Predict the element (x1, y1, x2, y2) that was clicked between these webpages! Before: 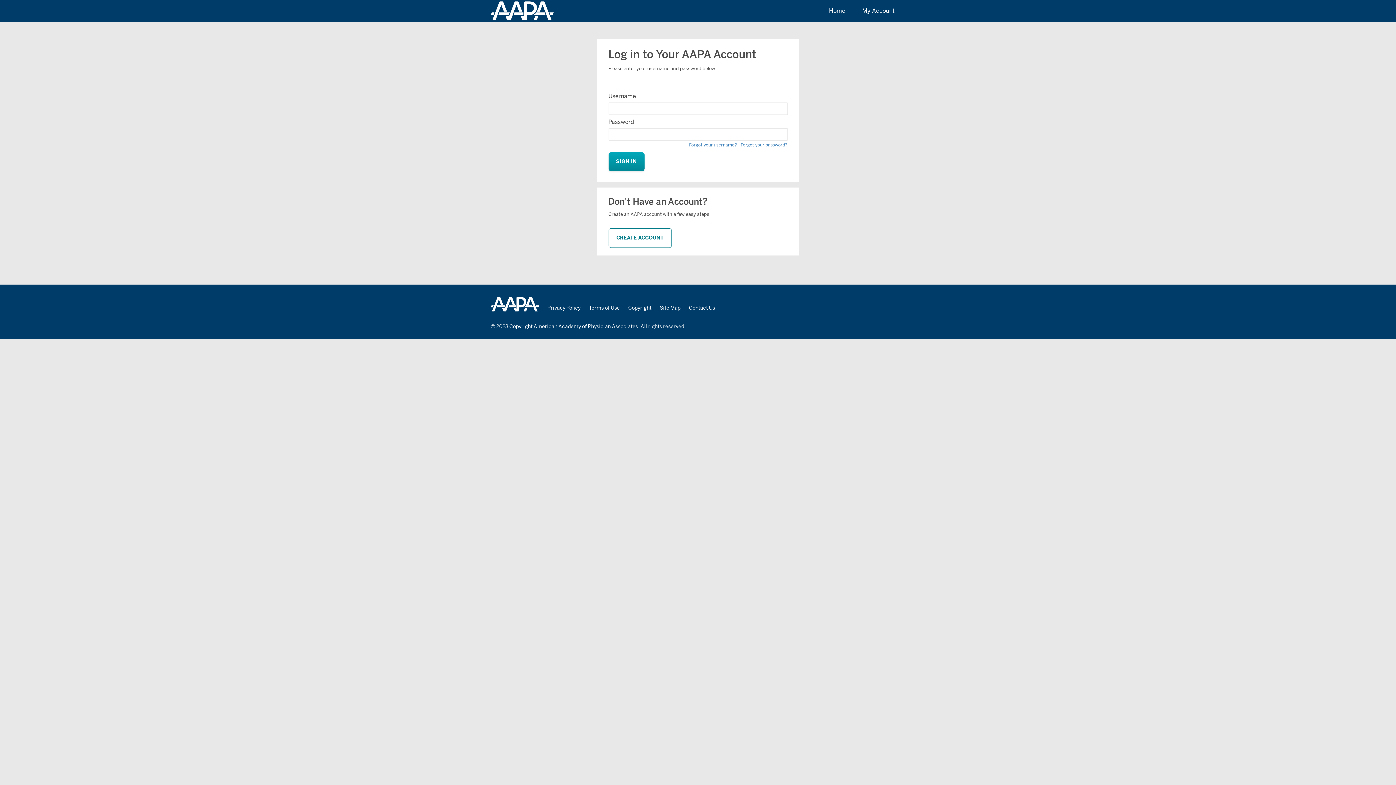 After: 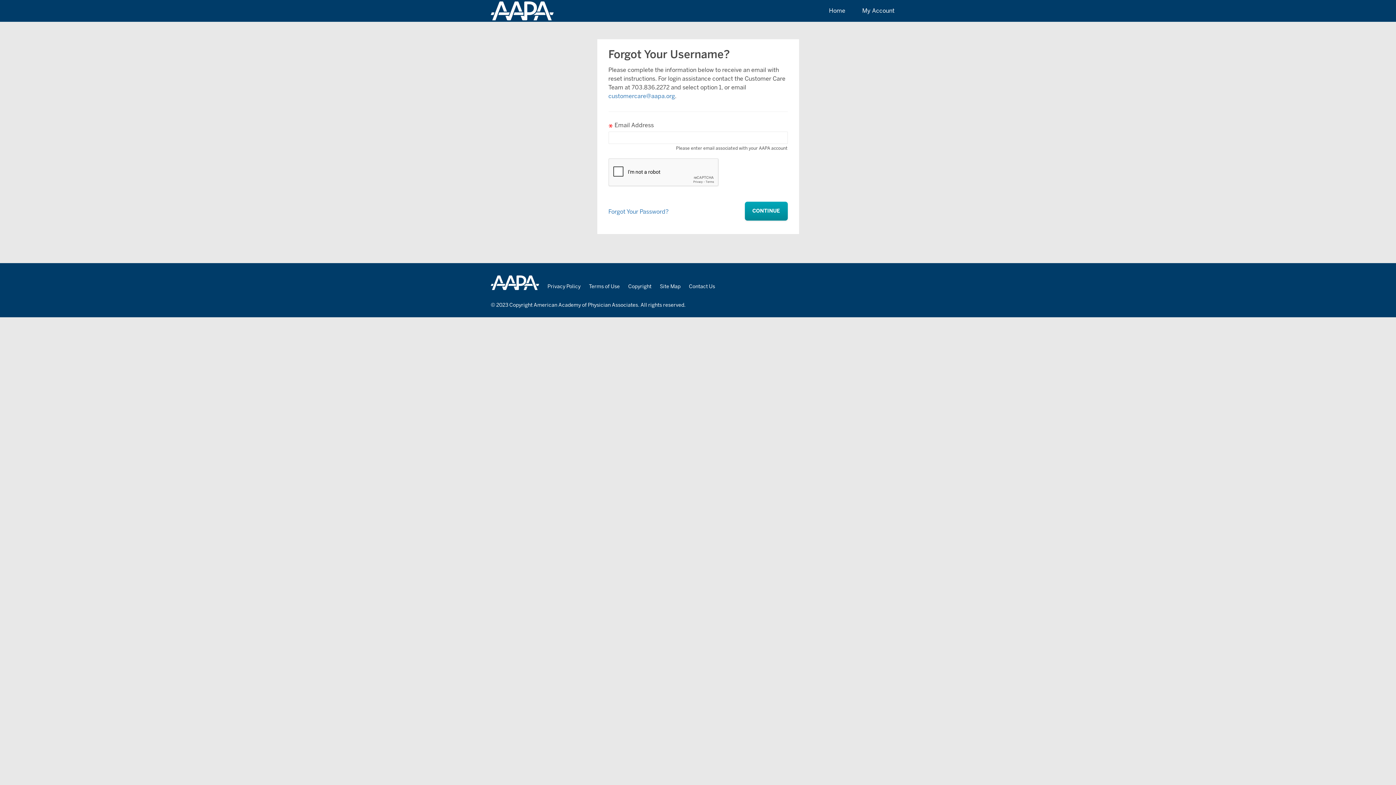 Action: label: Forgot your username? bbox: (693, 142, 739, 148)